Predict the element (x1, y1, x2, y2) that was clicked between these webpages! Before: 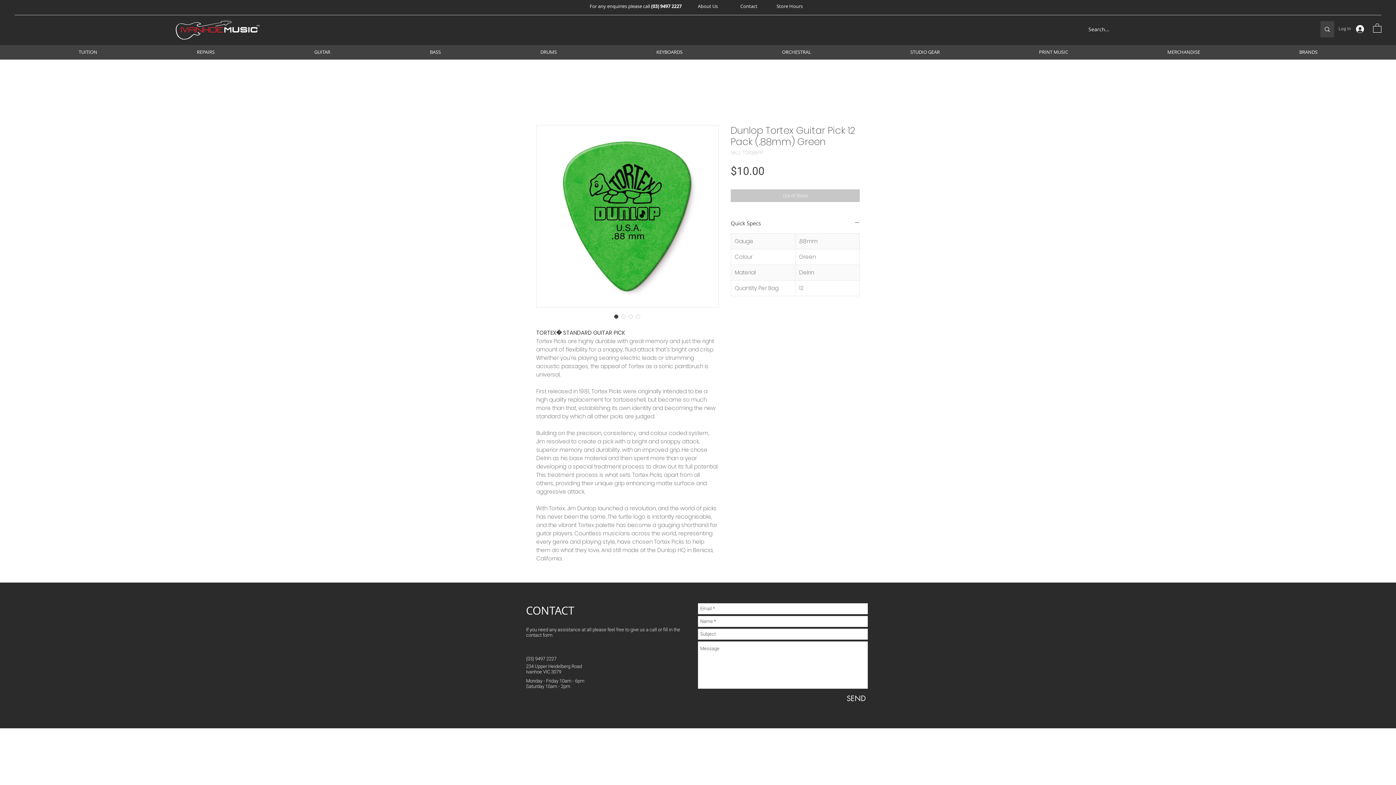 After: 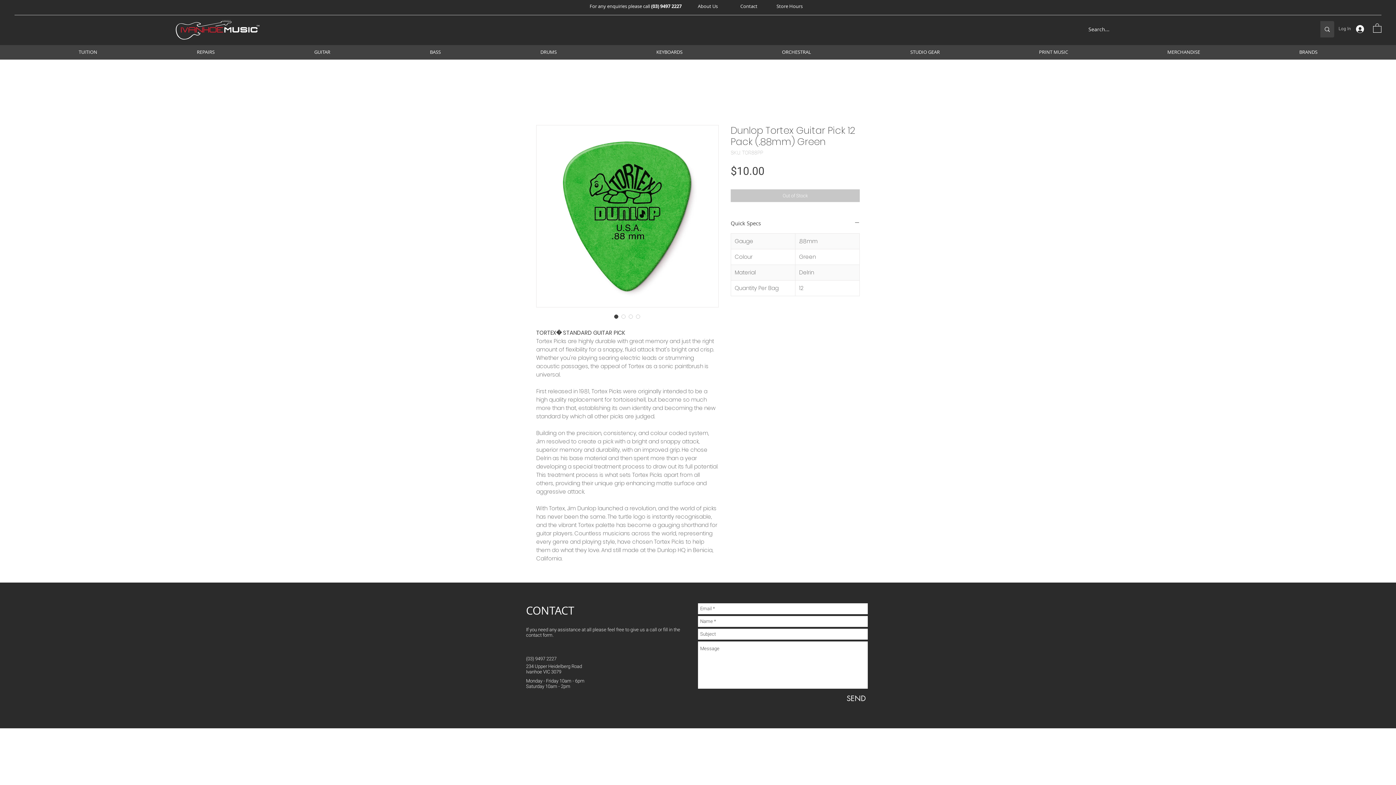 Action: label: BASS bbox: (380, 47, 490, 56)